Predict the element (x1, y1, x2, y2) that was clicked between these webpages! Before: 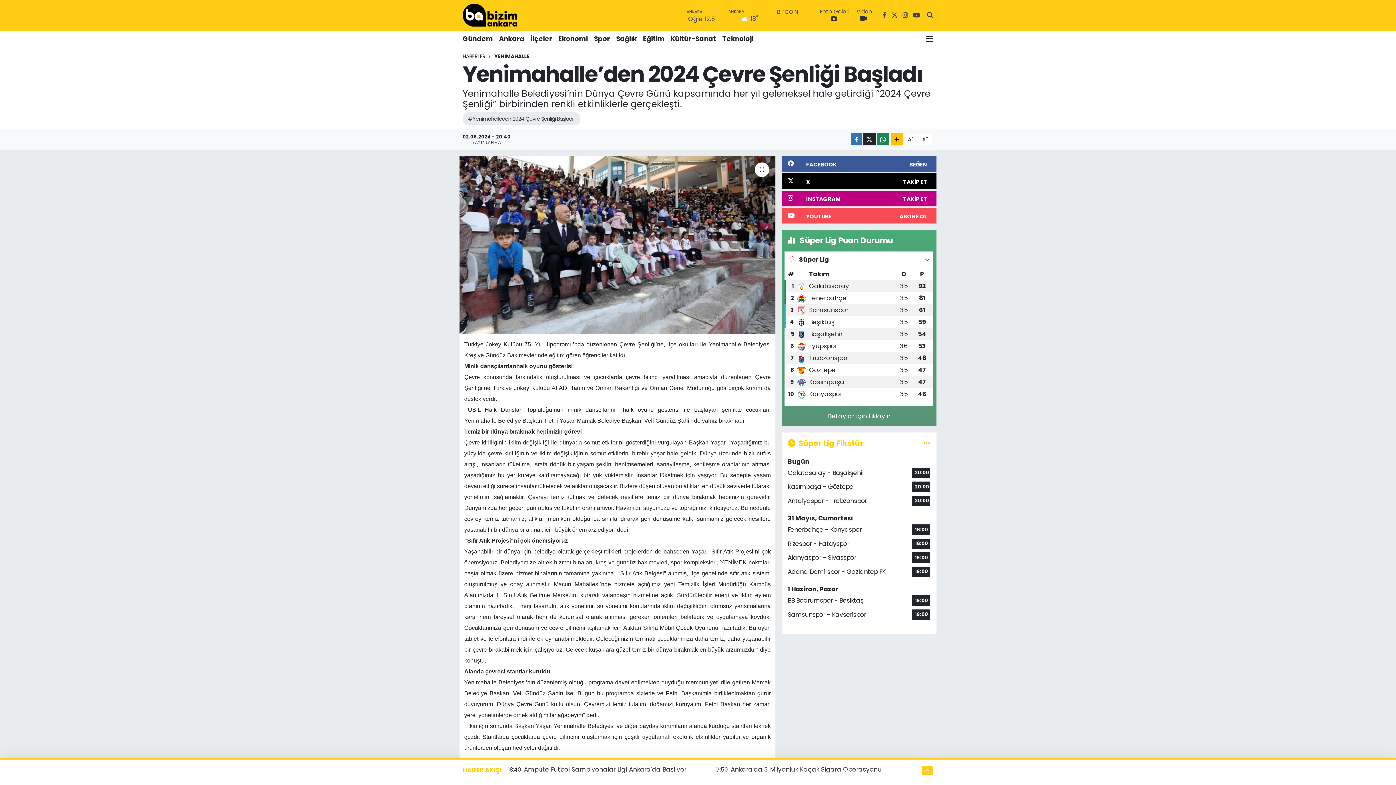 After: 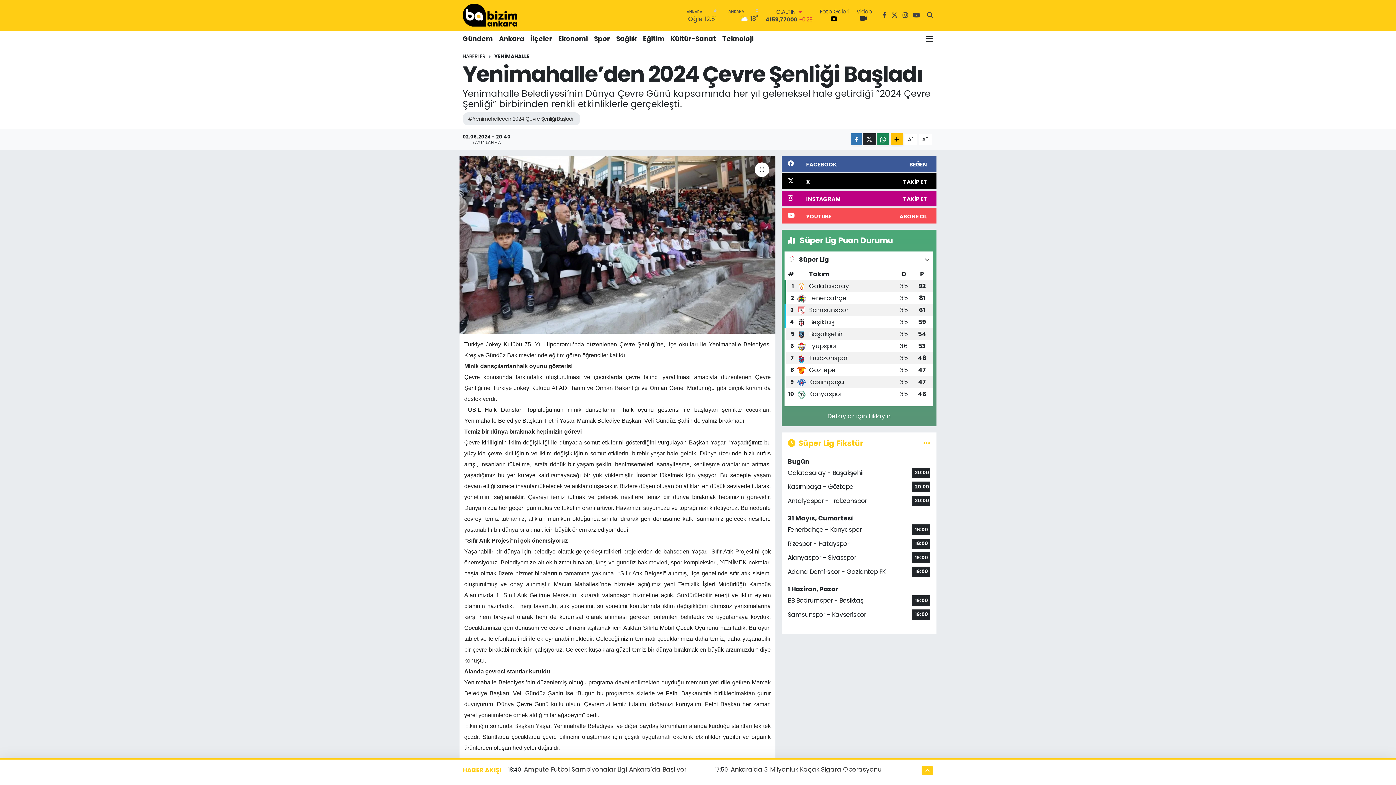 Action: label: Foto Galeri bbox: (820, 9, 849, 23)